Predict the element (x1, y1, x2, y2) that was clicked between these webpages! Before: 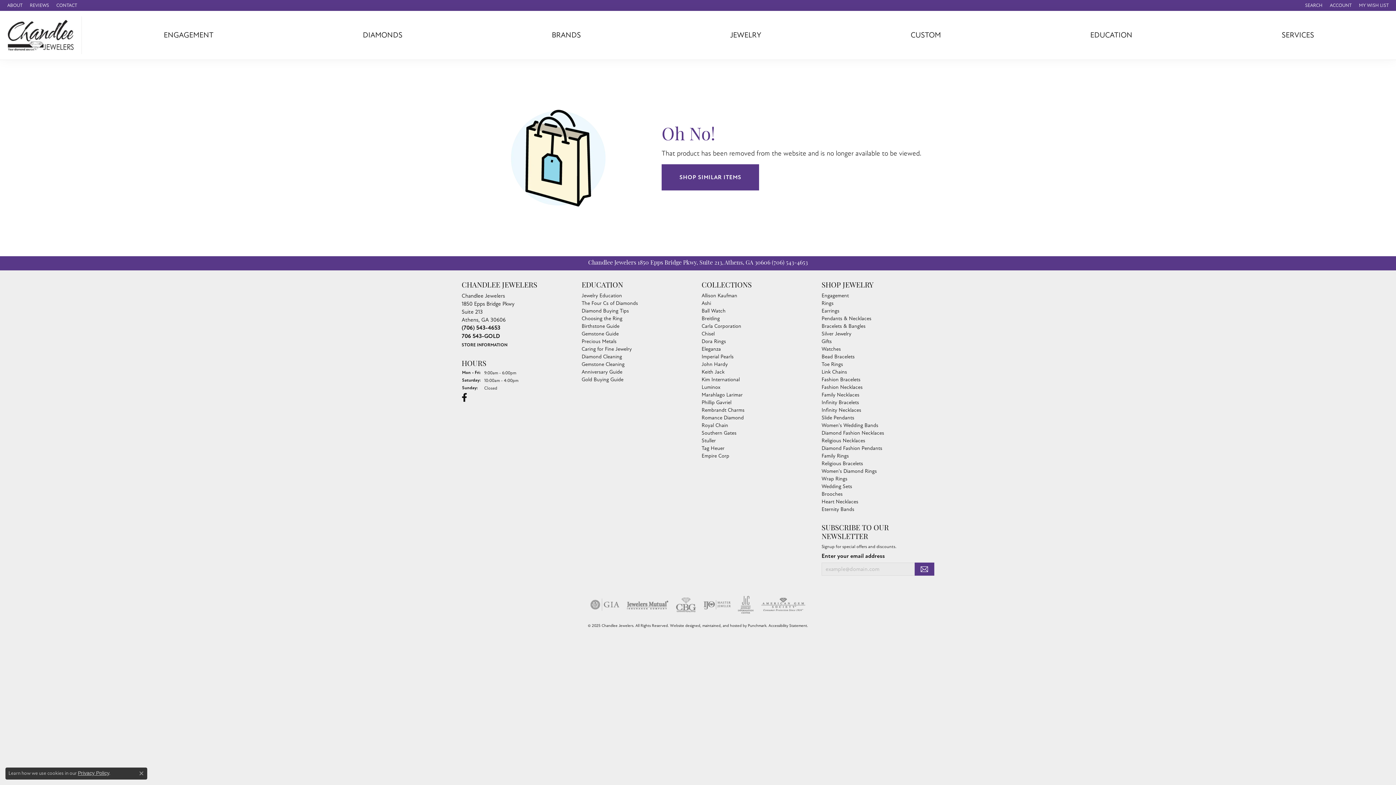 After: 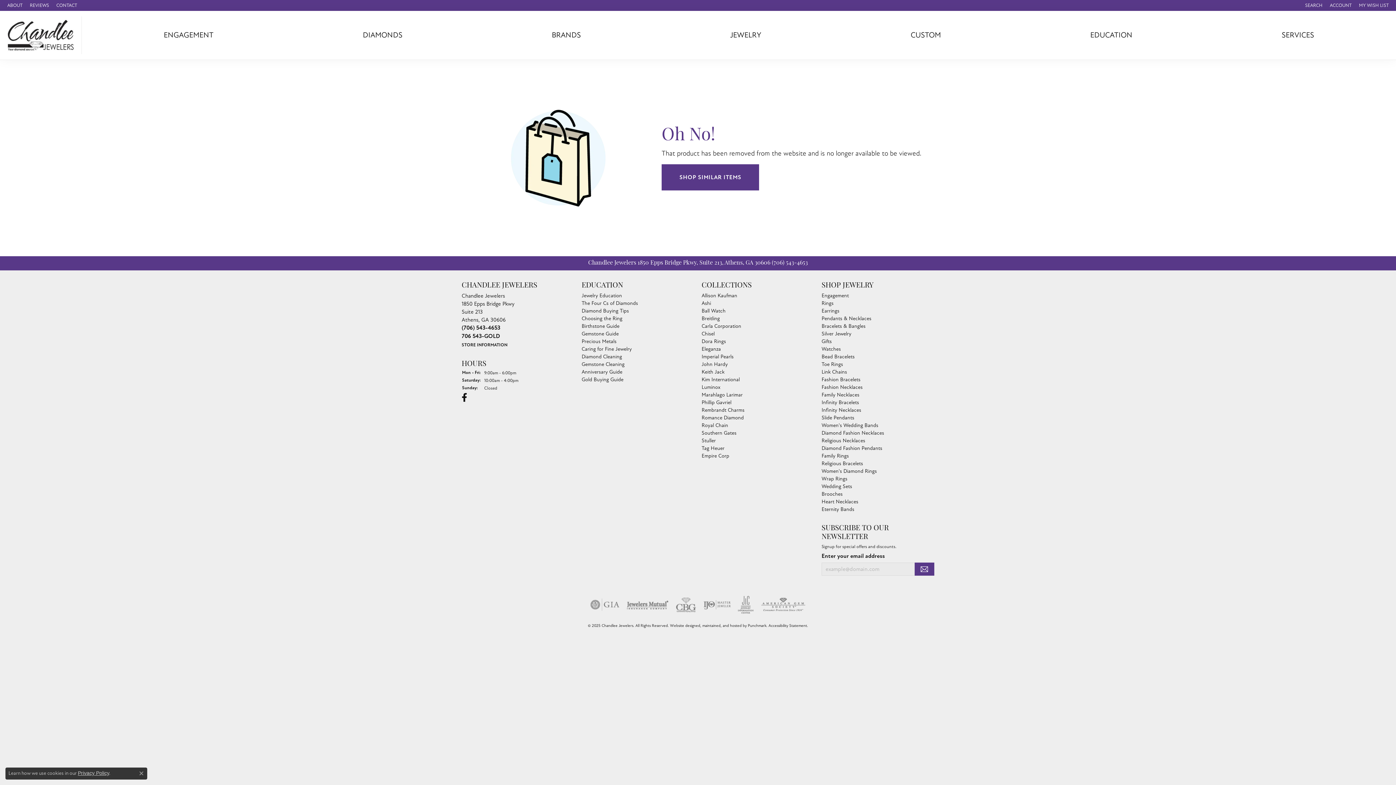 Action: bbox: (626, 596, 668, 614) label: Visit jewelers-mutual website